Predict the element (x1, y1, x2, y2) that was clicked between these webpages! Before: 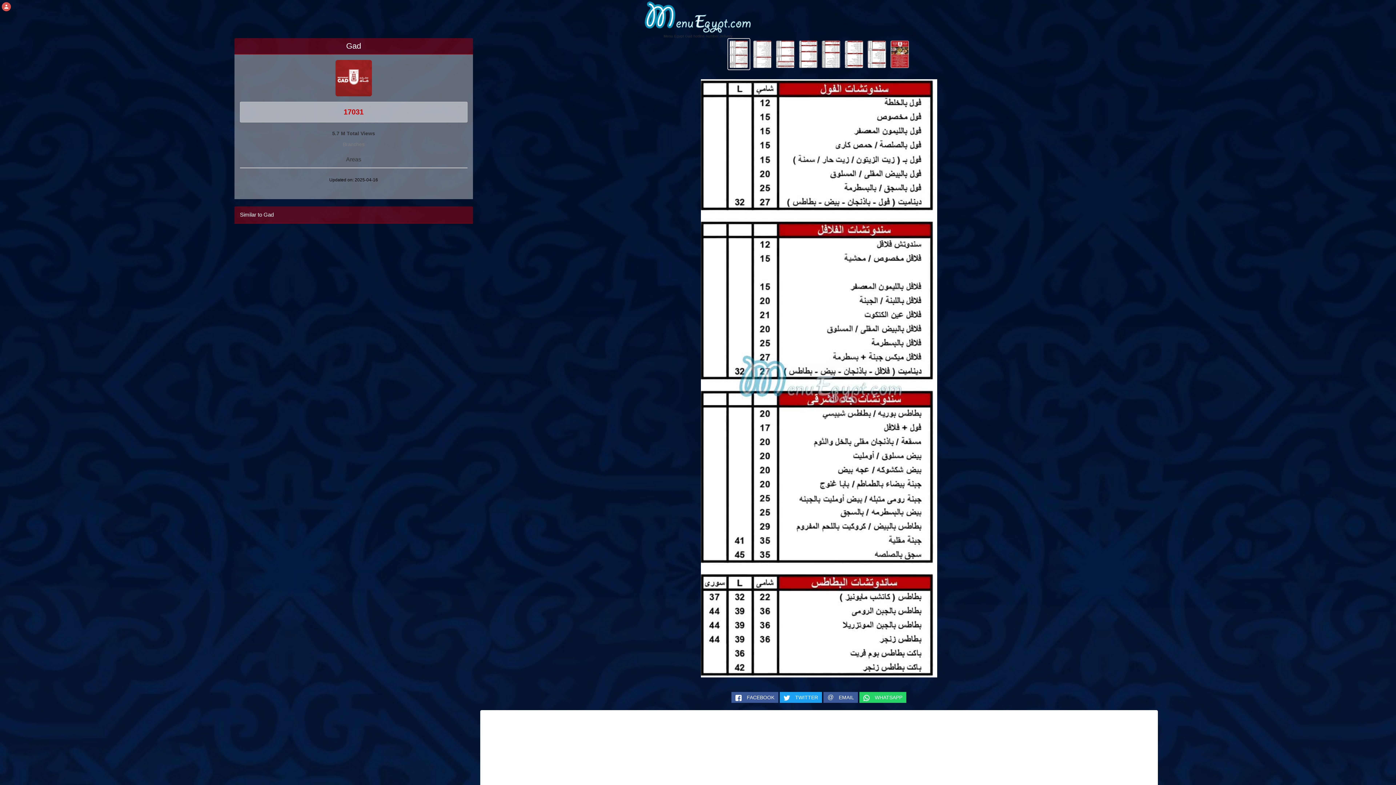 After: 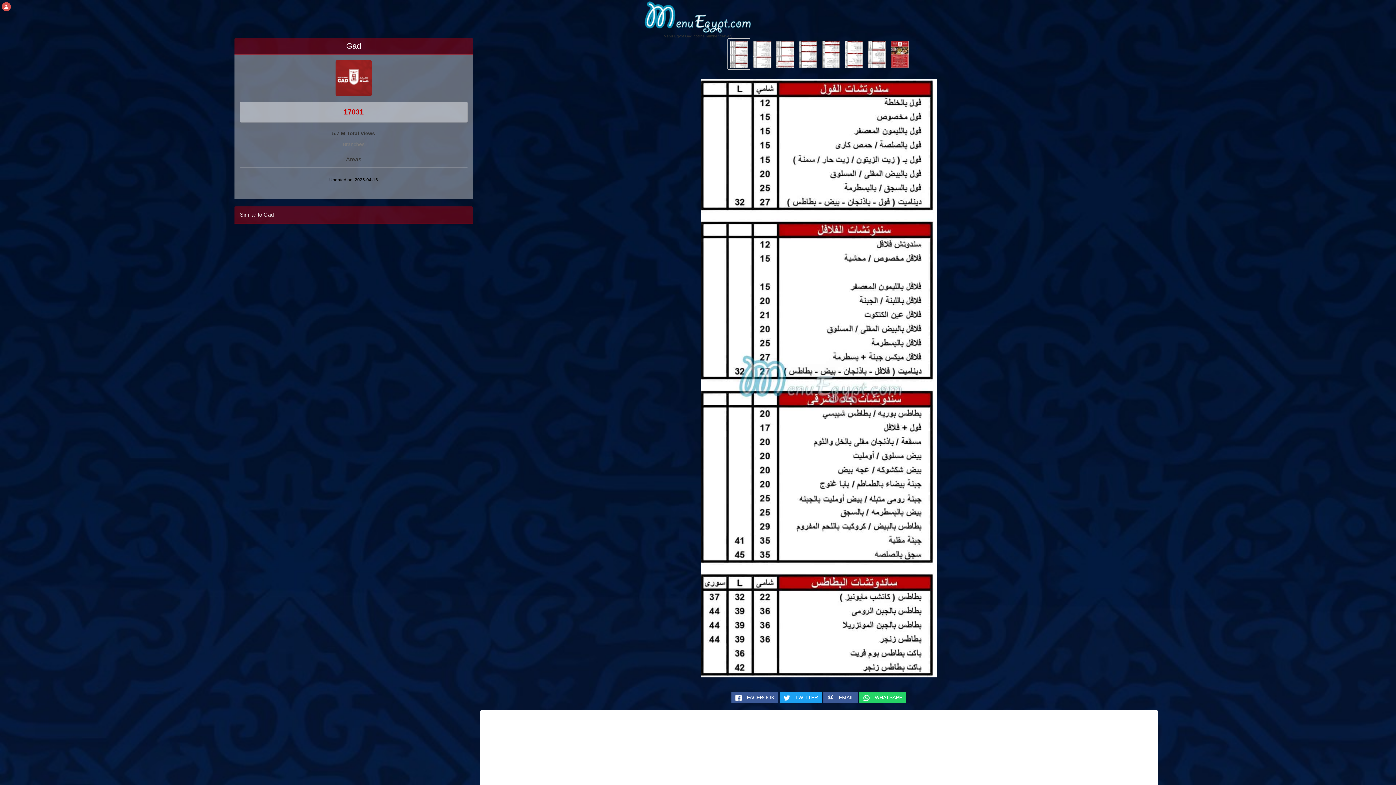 Action: label:  FACEBOOK bbox: (735, 694, 774, 700)